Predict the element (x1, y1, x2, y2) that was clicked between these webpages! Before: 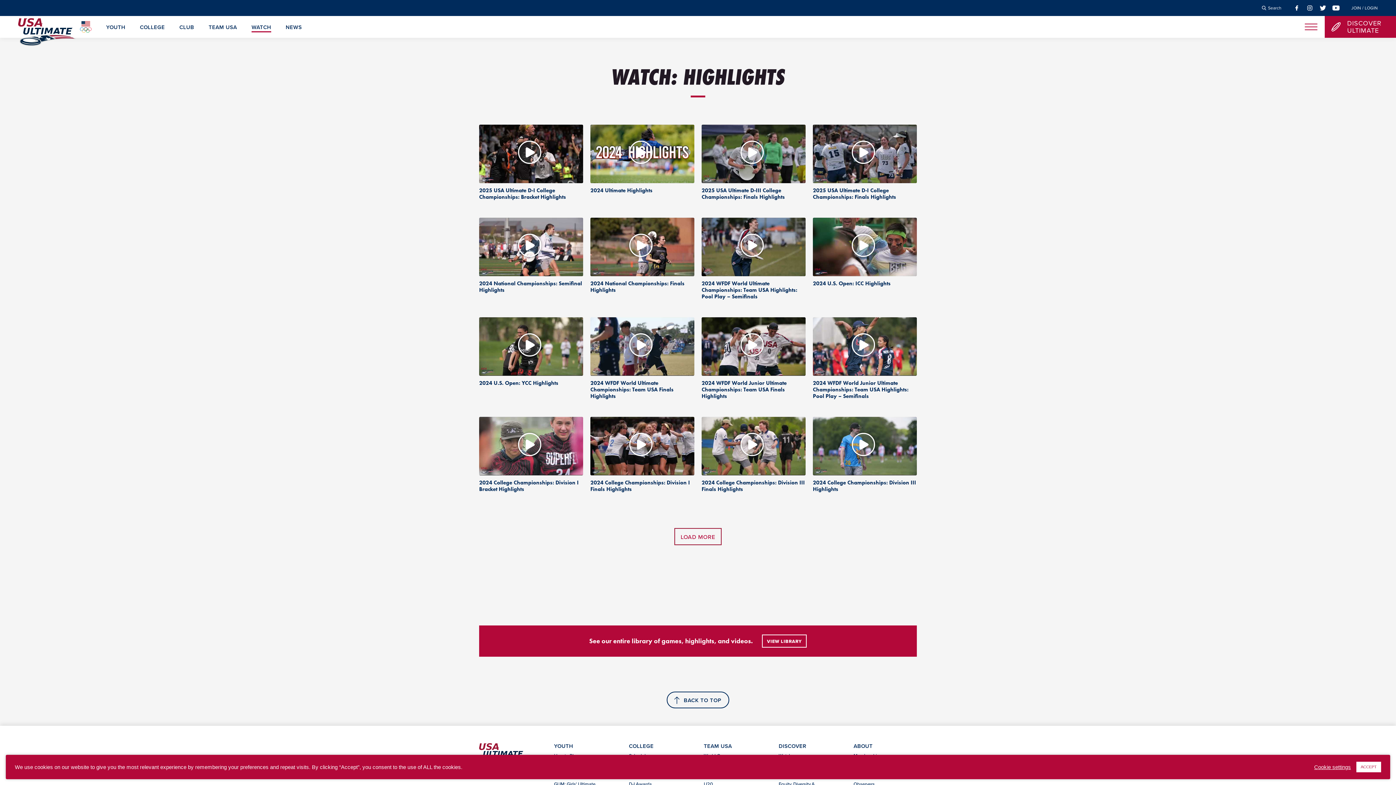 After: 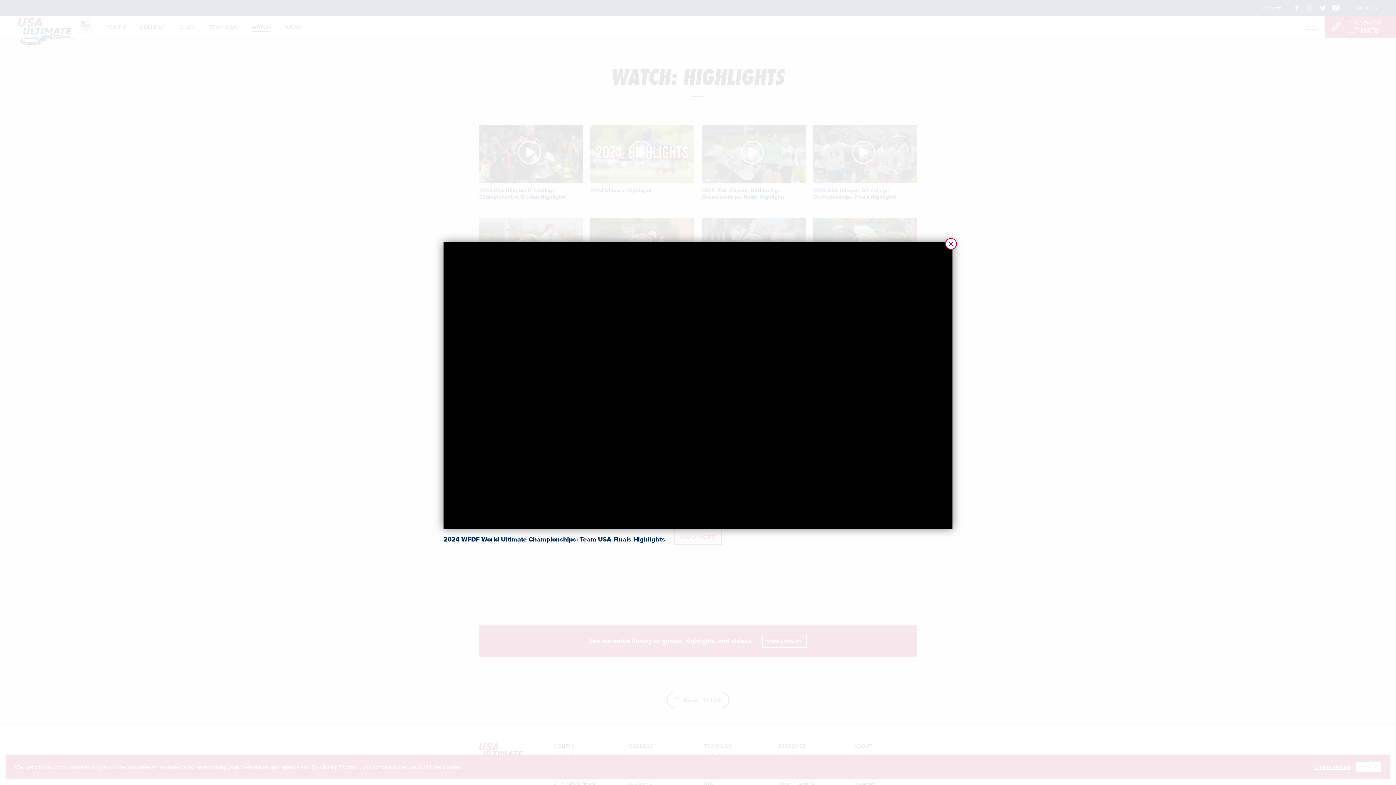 Action: label: 2024 WFDF World Ultimate Championships: Team USA Finals Highlights bbox: (590, 317, 694, 399)